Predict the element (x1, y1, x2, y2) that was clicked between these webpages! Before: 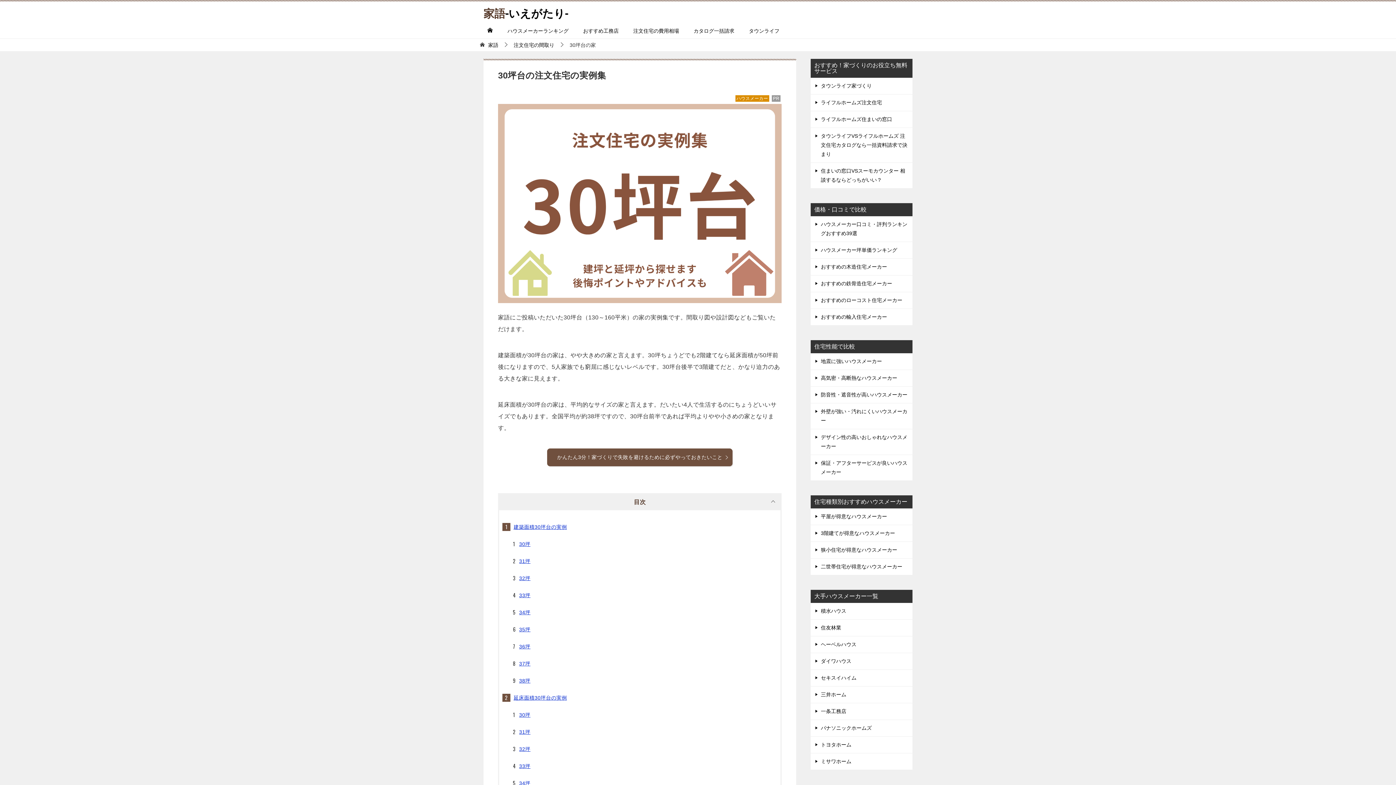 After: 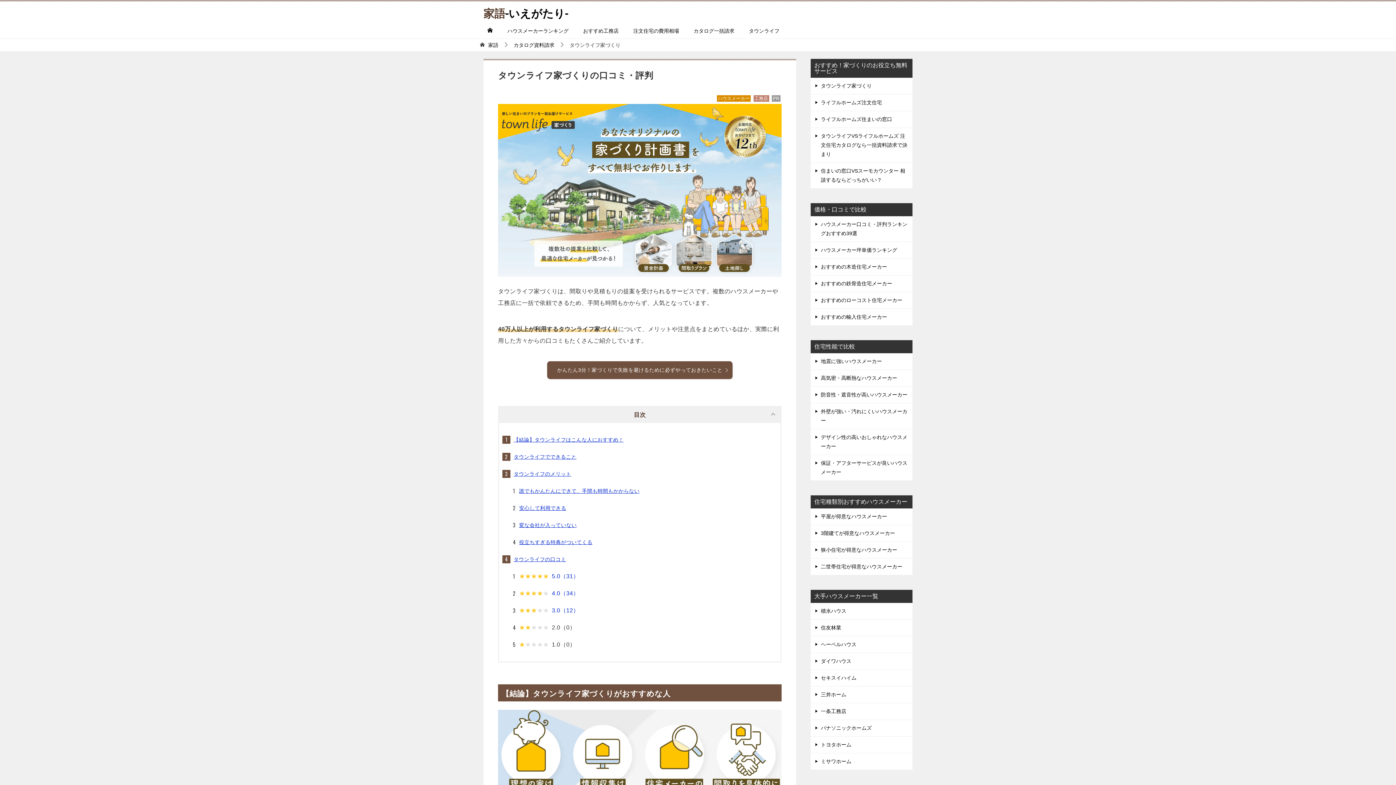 Action: label: タウンライフ家づくり bbox: (810, 77, 912, 94)